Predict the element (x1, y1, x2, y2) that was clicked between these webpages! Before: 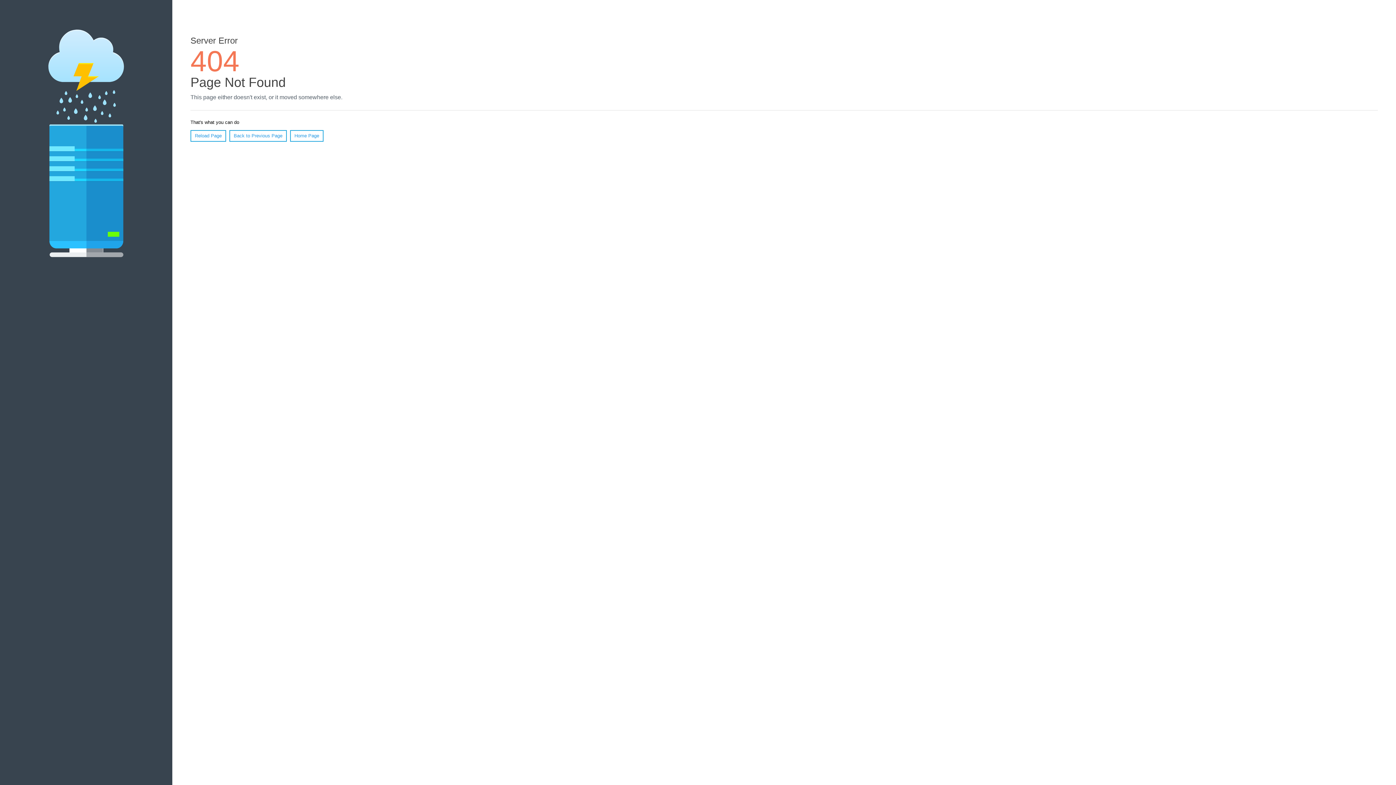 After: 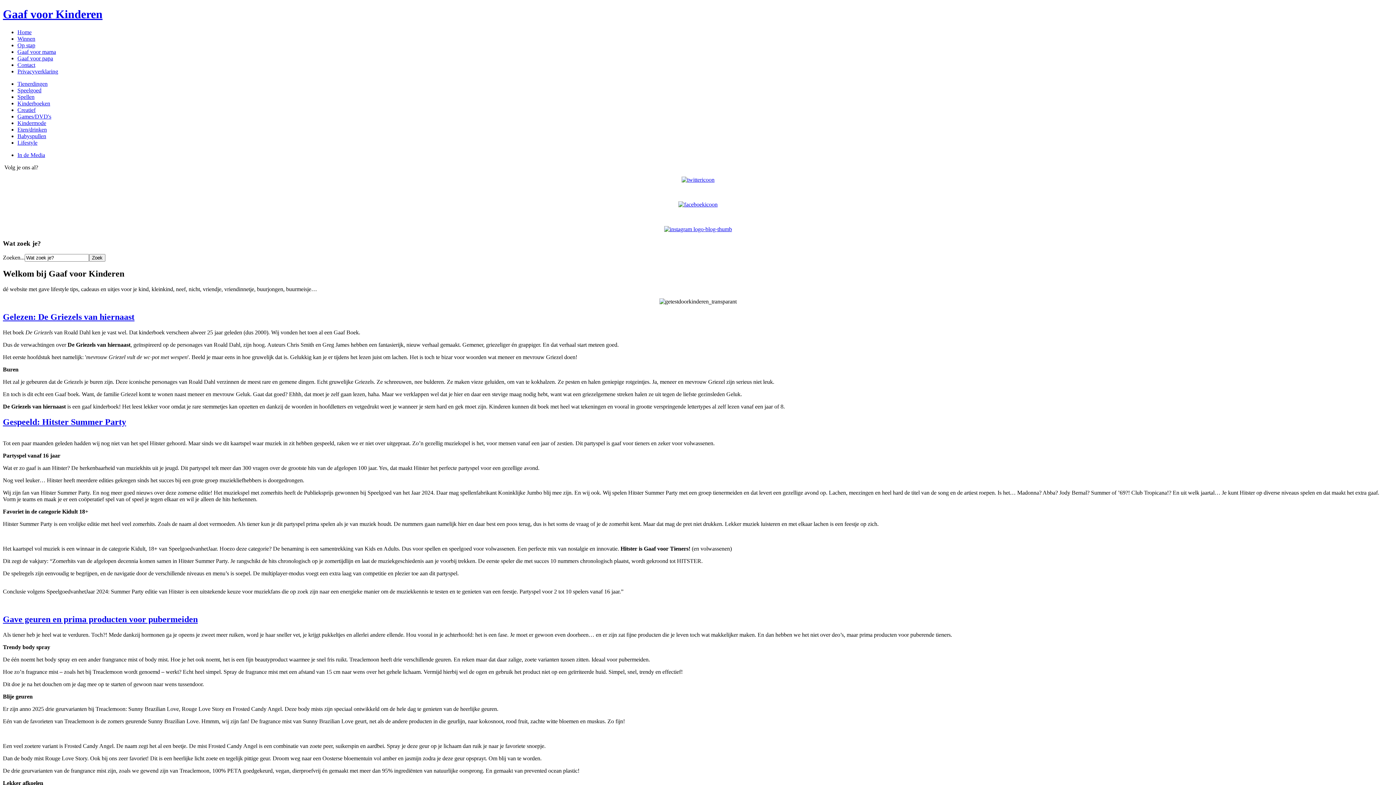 Action: label: Home Page bbox: (290, 130, 323, 141)